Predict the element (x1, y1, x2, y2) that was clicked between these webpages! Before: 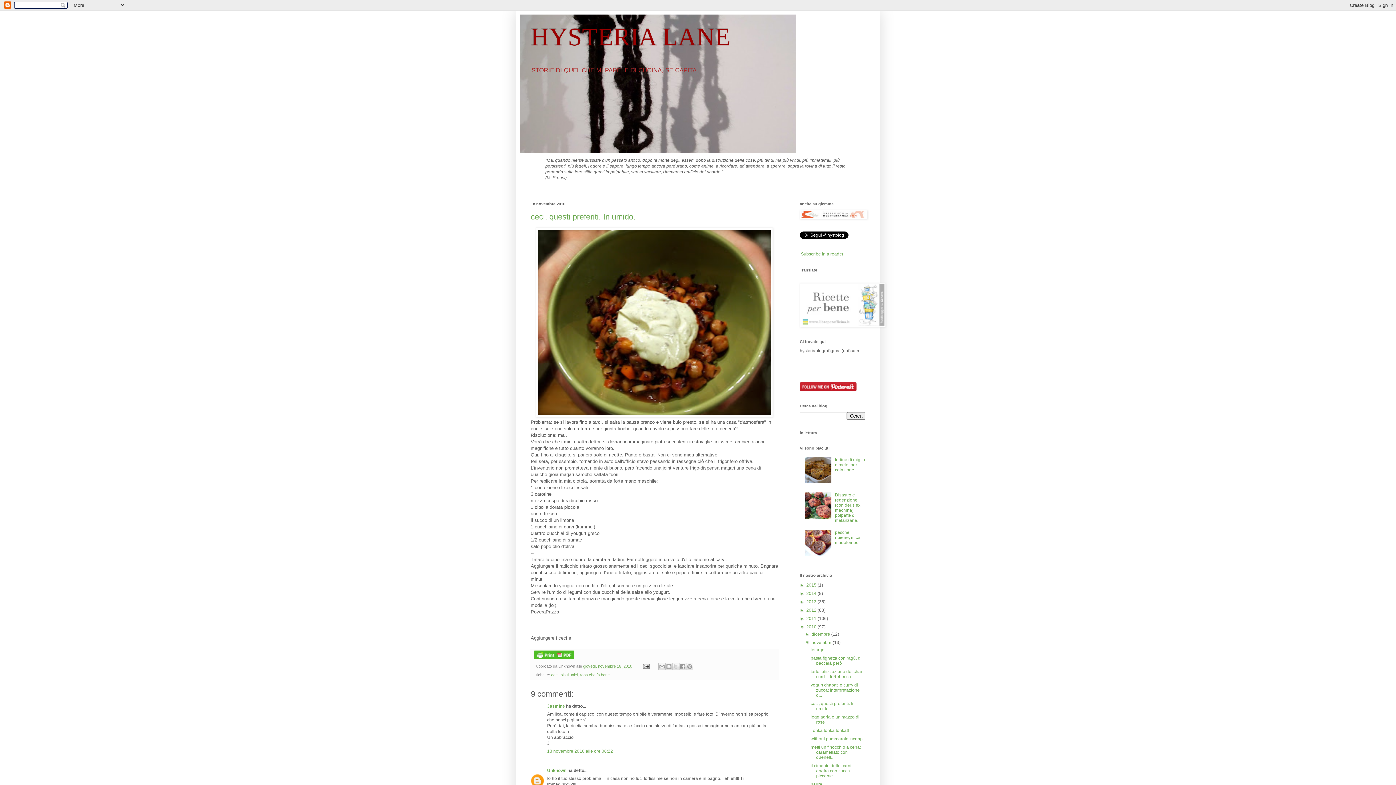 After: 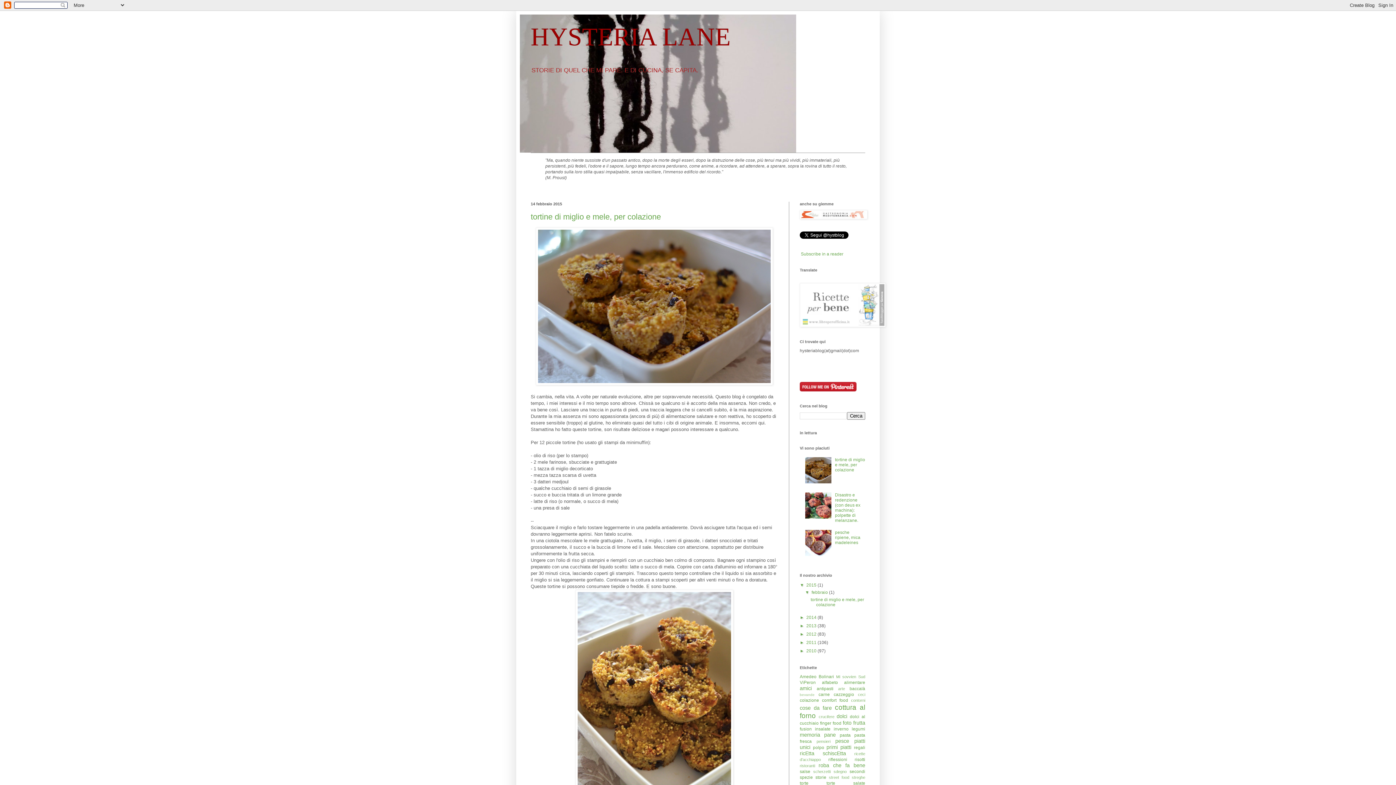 Action: label: 2015  bbox: (806, 582, 817, 587)